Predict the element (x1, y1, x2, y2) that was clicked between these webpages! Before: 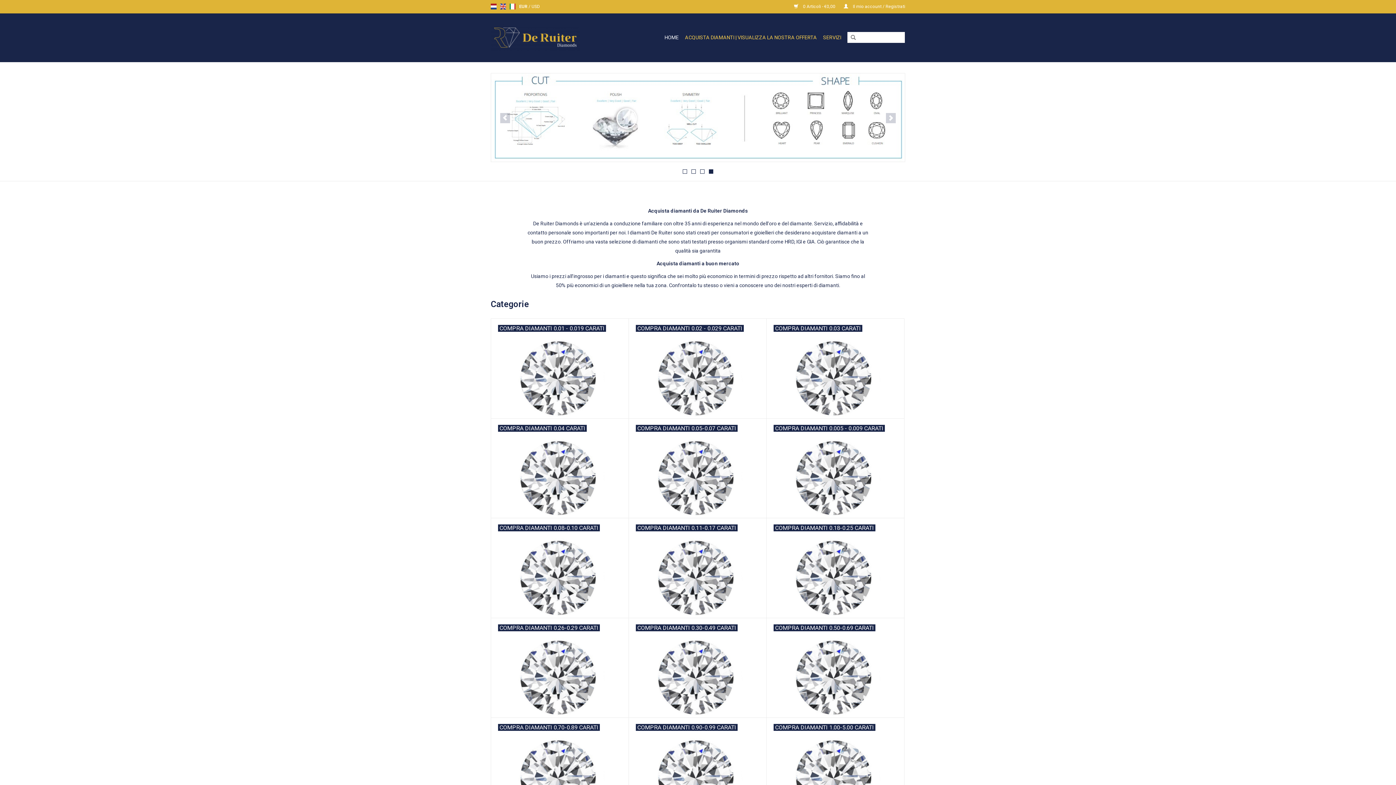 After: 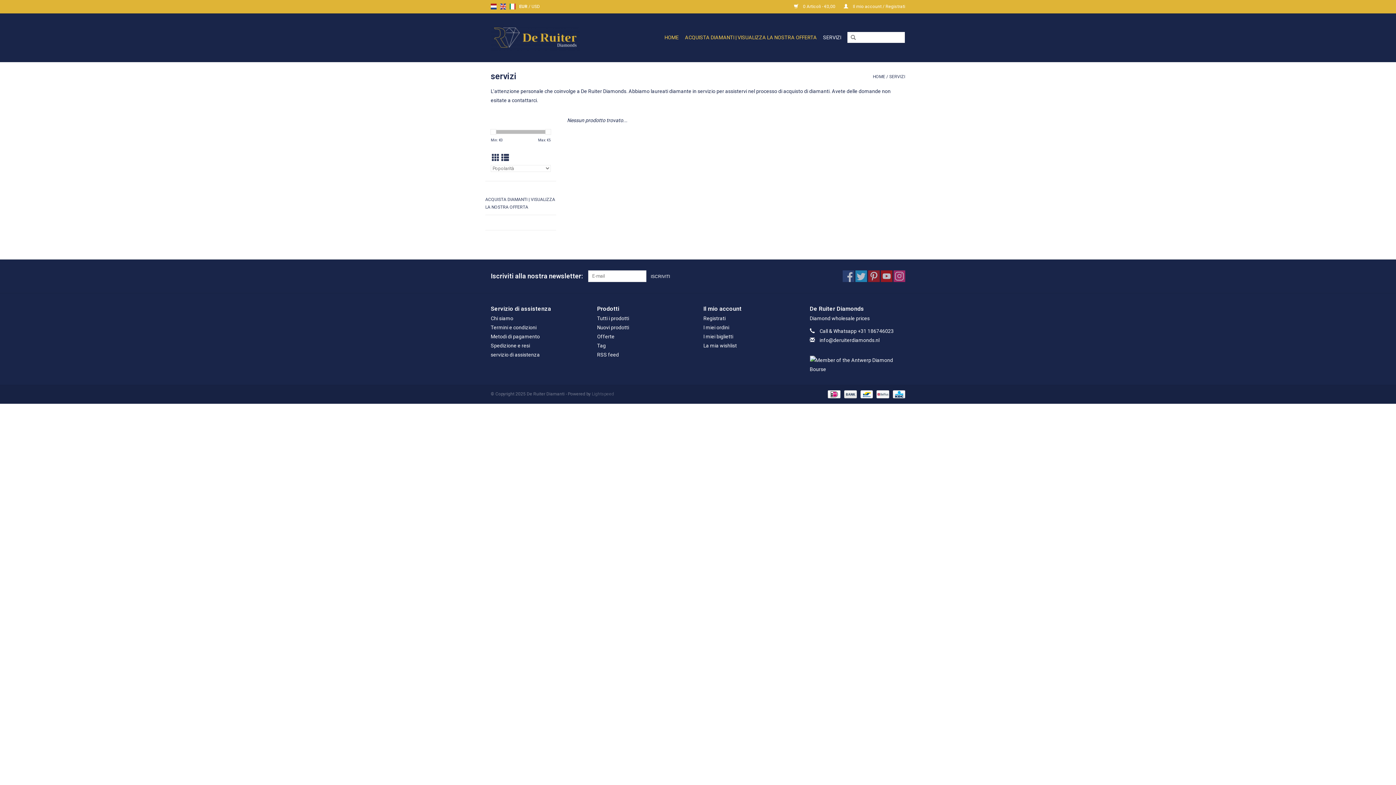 Action: label: SERVIZI bbox: (821, 31, 843, 43)